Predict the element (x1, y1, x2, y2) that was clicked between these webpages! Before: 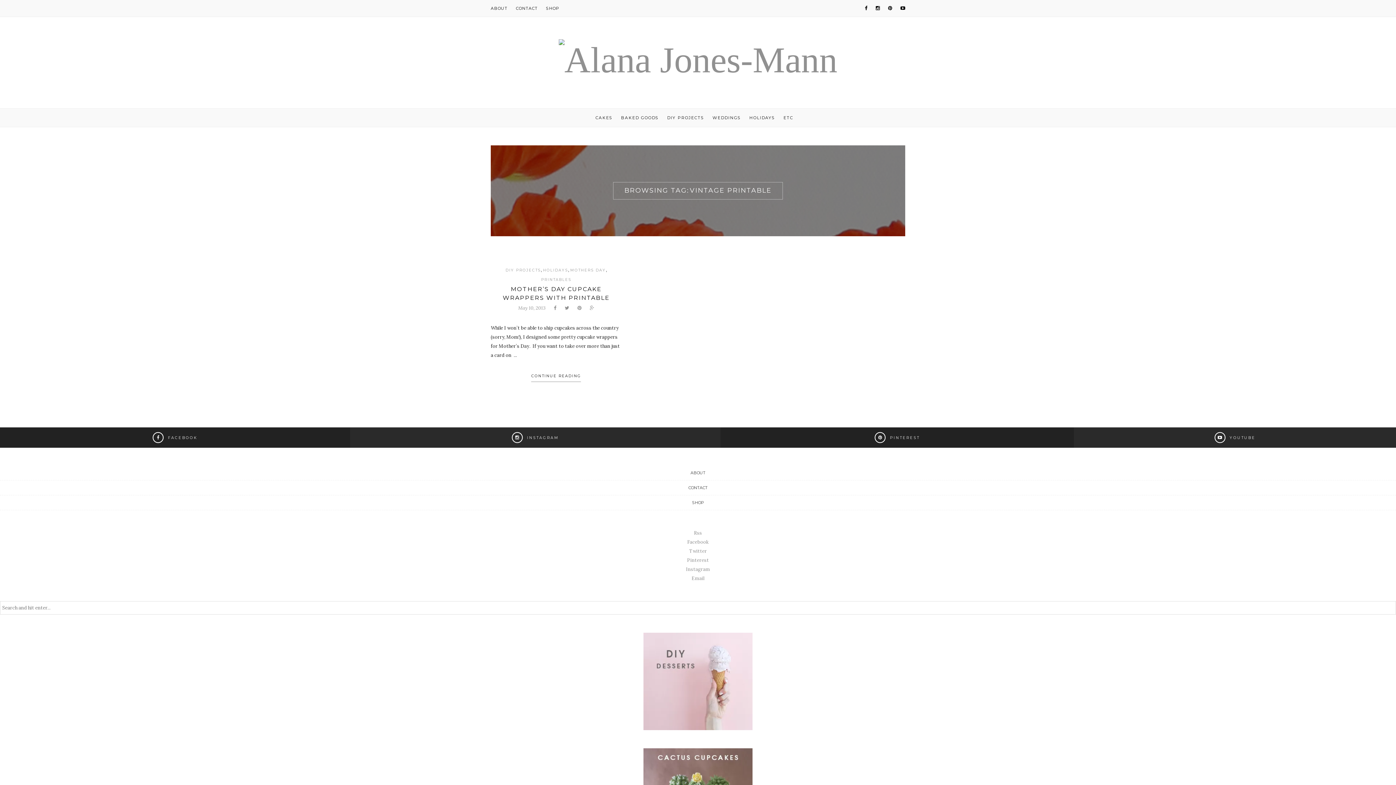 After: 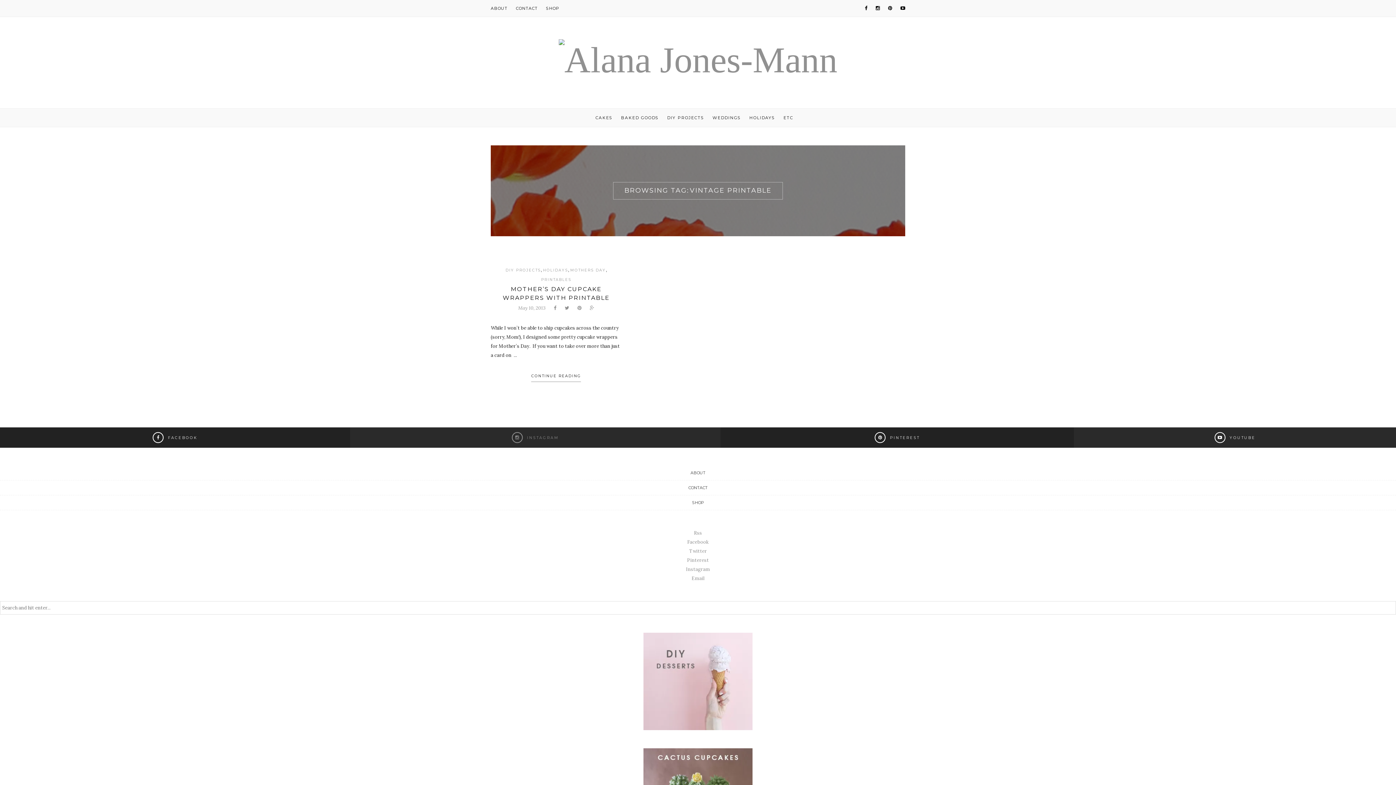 Action: label:   INSTAGRAM bbox: (350, 427, 720, 447)